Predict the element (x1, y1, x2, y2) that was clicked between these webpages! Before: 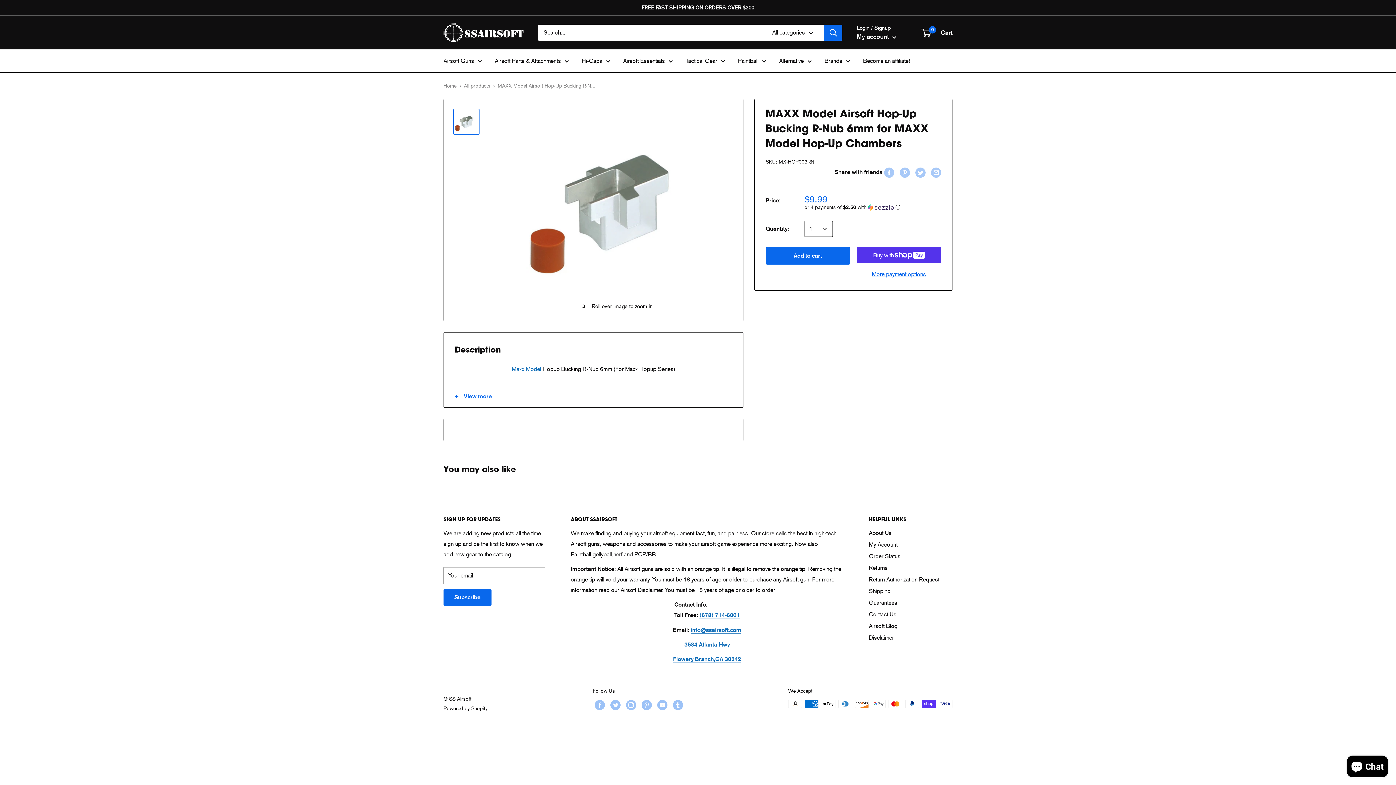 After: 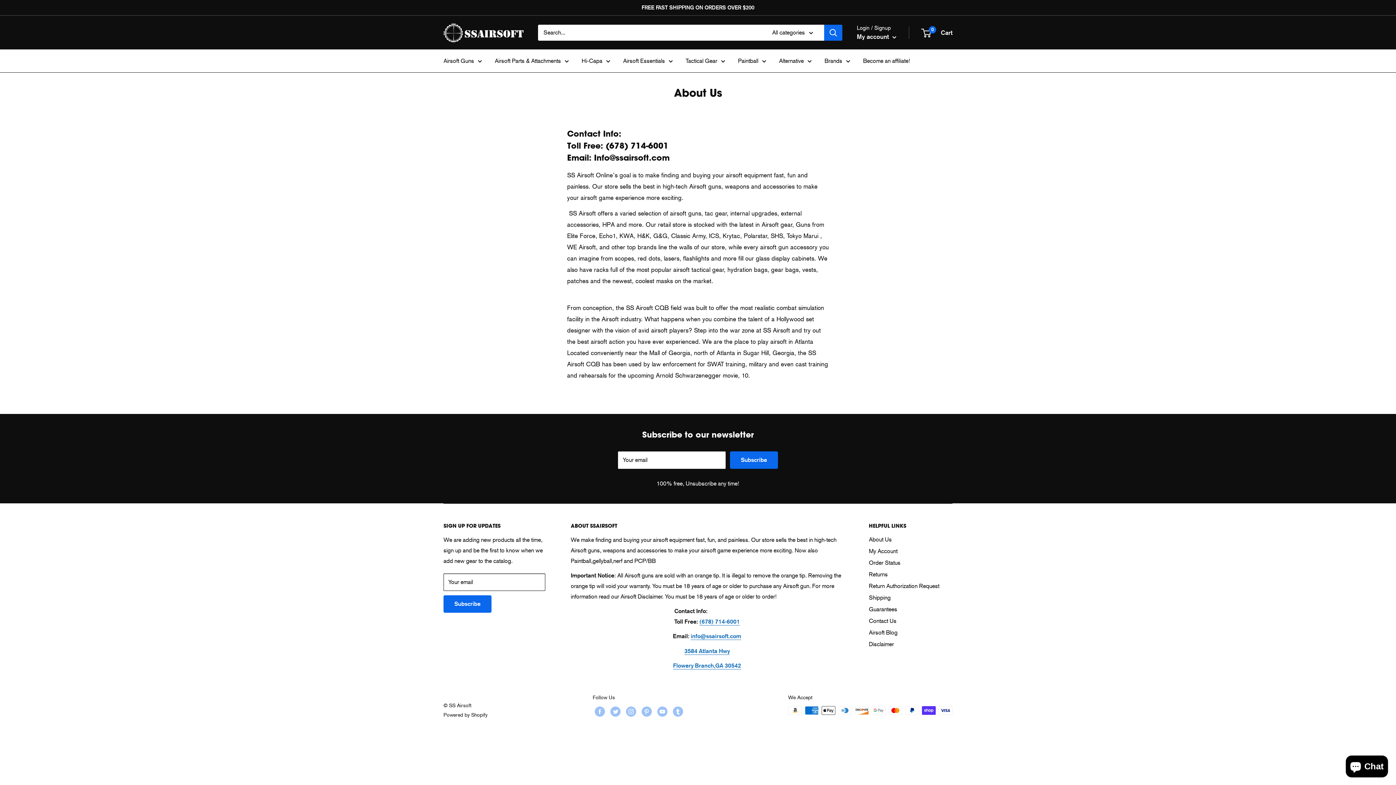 Action: label: About Us bbox: (869, 527, 952, 539)